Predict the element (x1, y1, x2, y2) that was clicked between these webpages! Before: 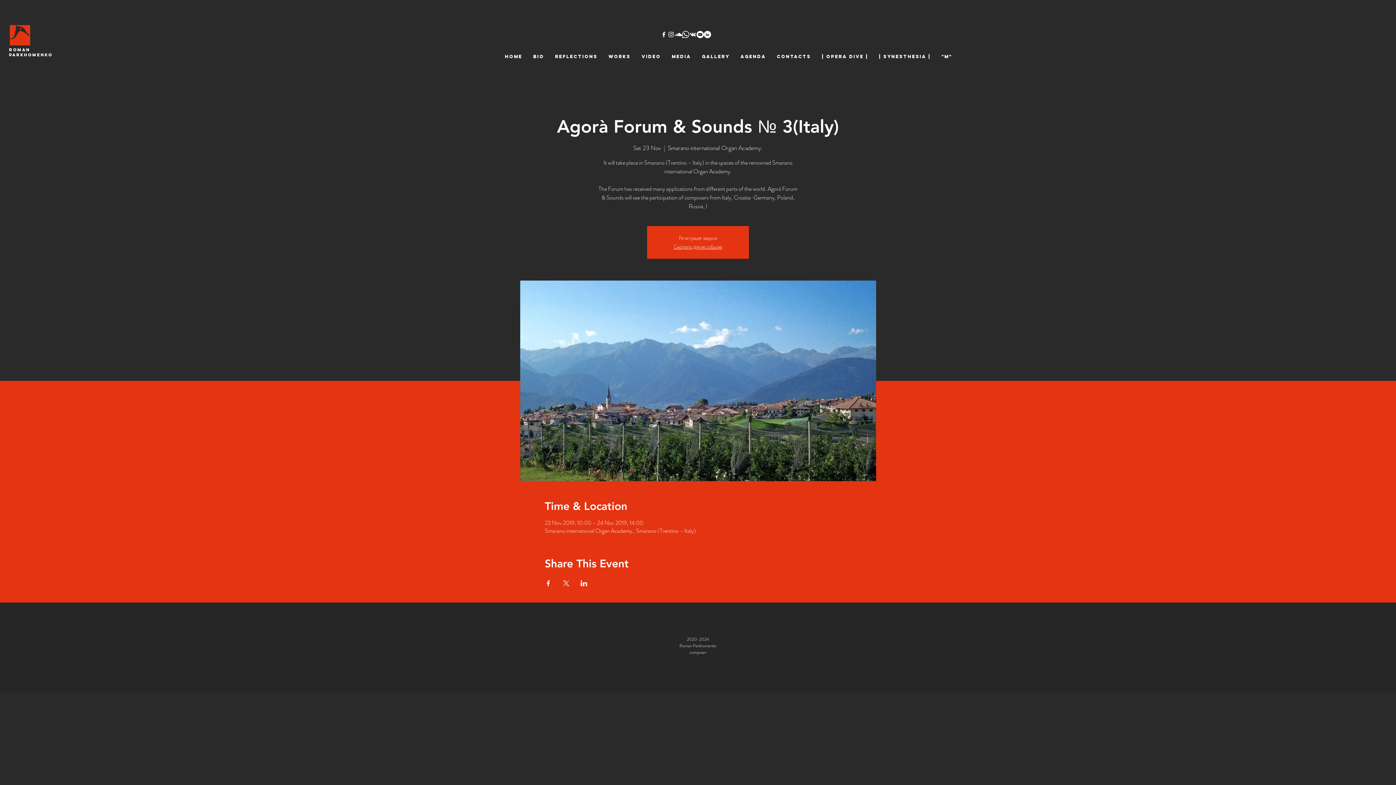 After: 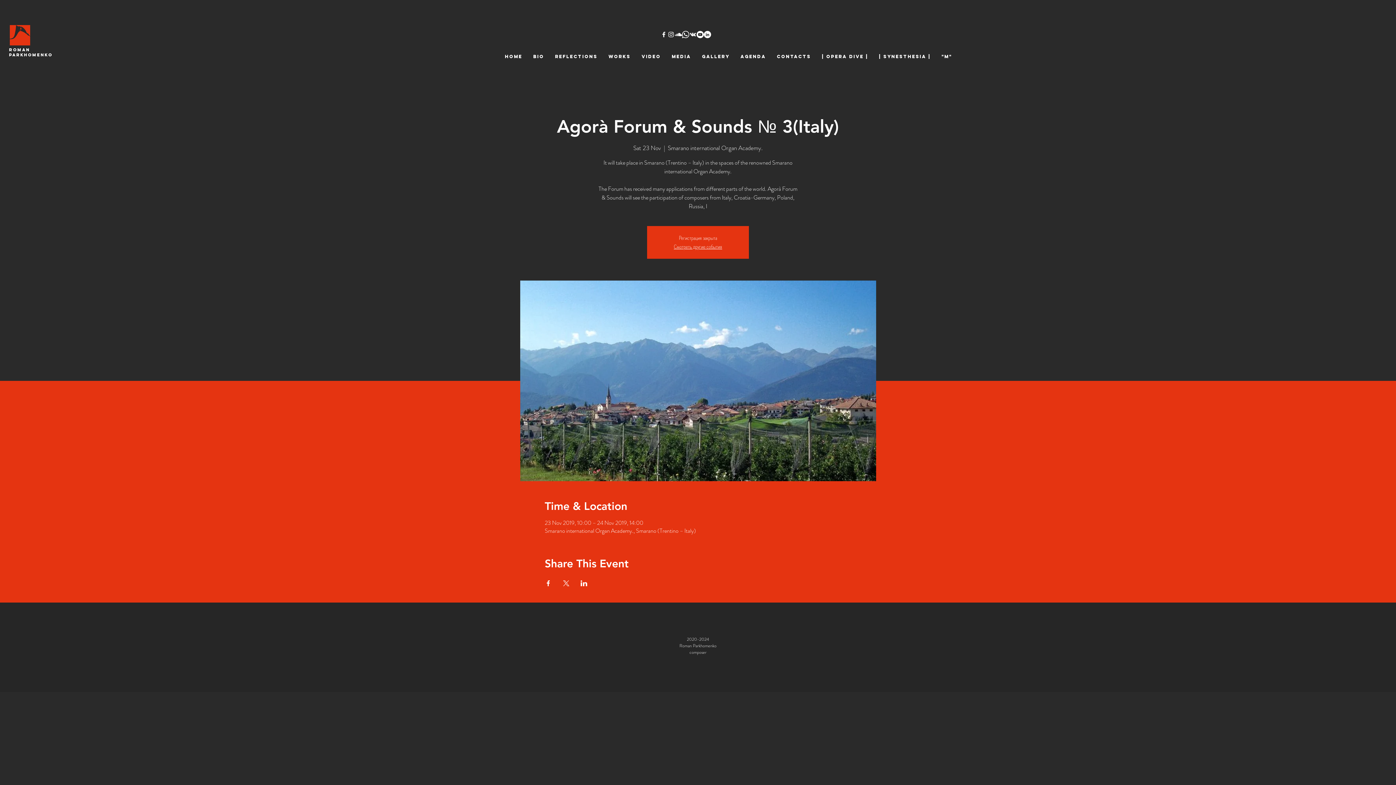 Action: label: Белый Vkontakte Иконка bbox: (689, 30, 696, 38)